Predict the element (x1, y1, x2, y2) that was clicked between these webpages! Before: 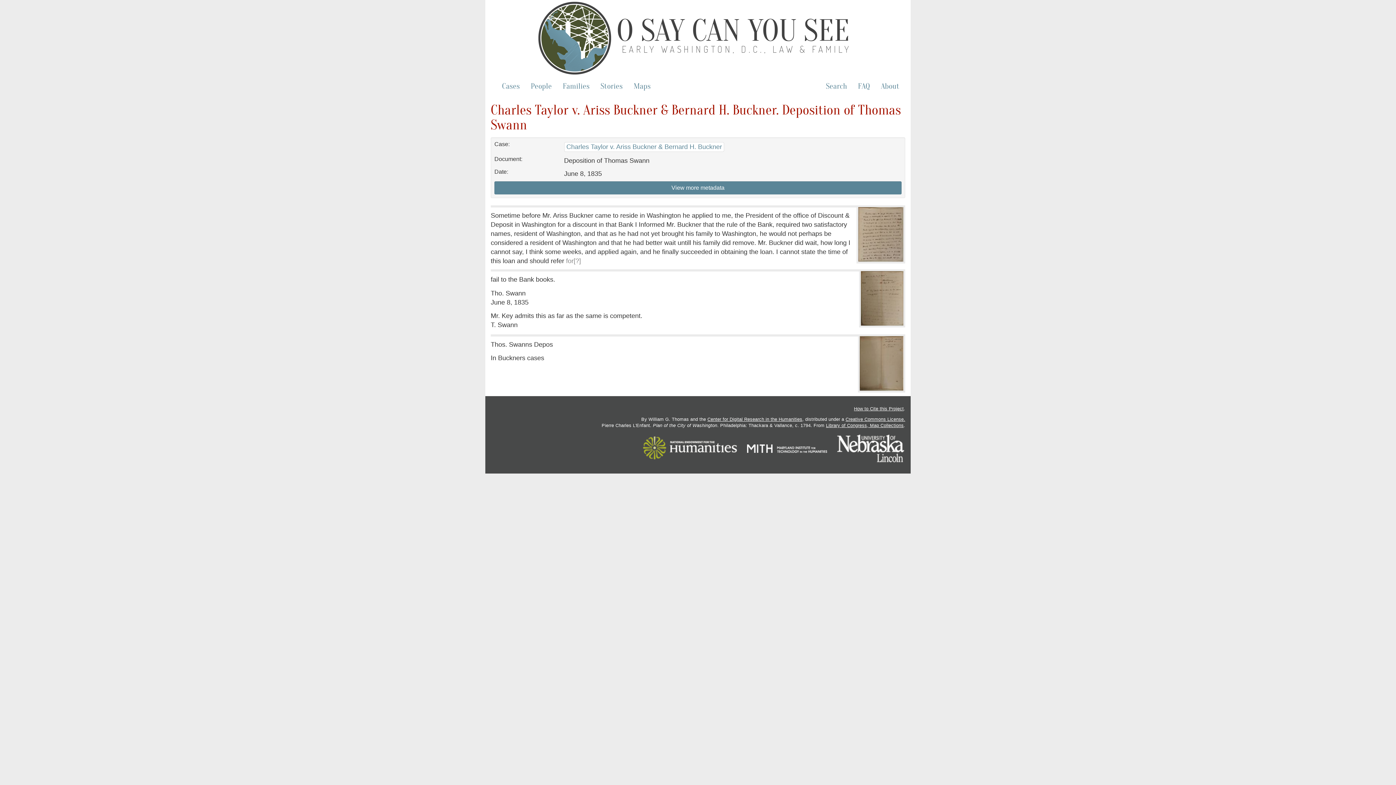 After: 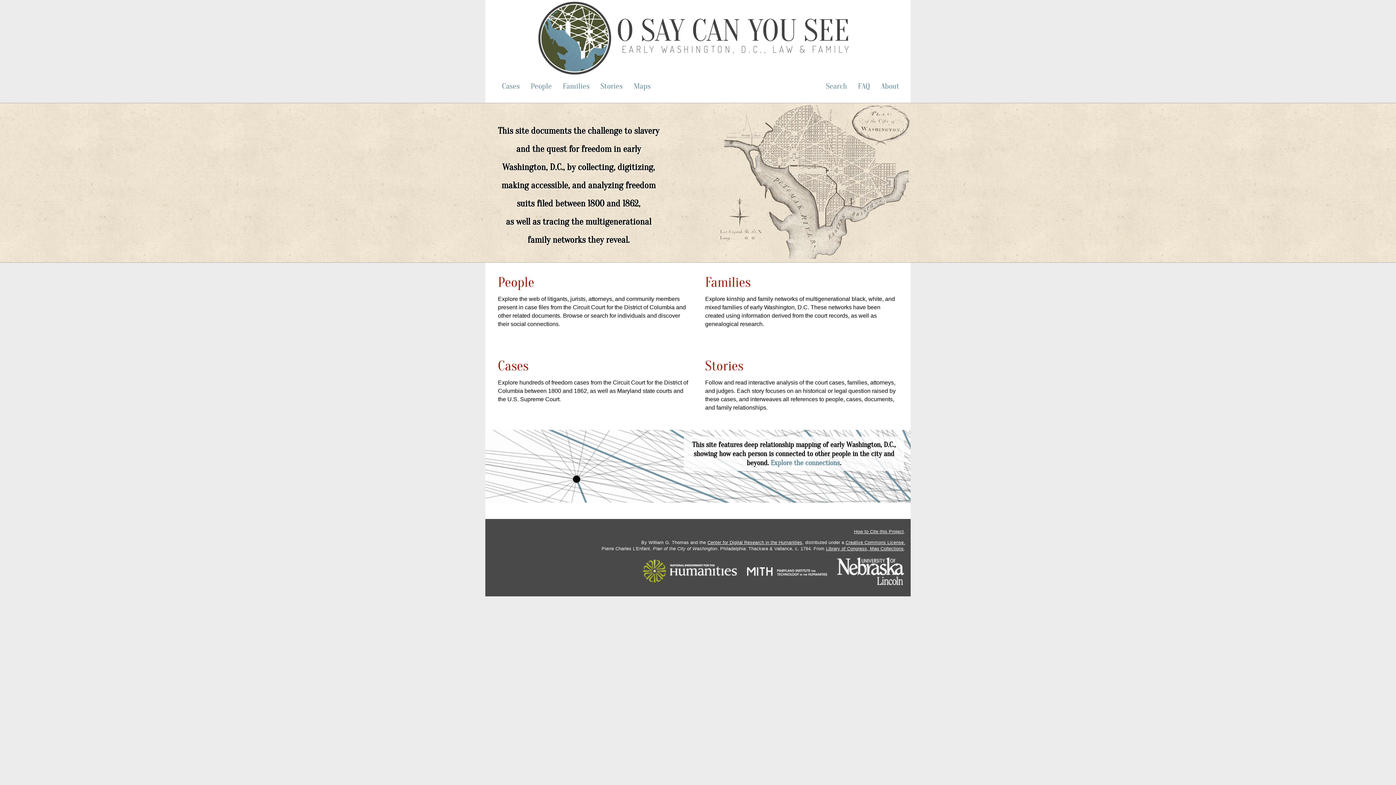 Action: label: O SAY CAN YOU SEE bbox: (616, 13, 849, 48)